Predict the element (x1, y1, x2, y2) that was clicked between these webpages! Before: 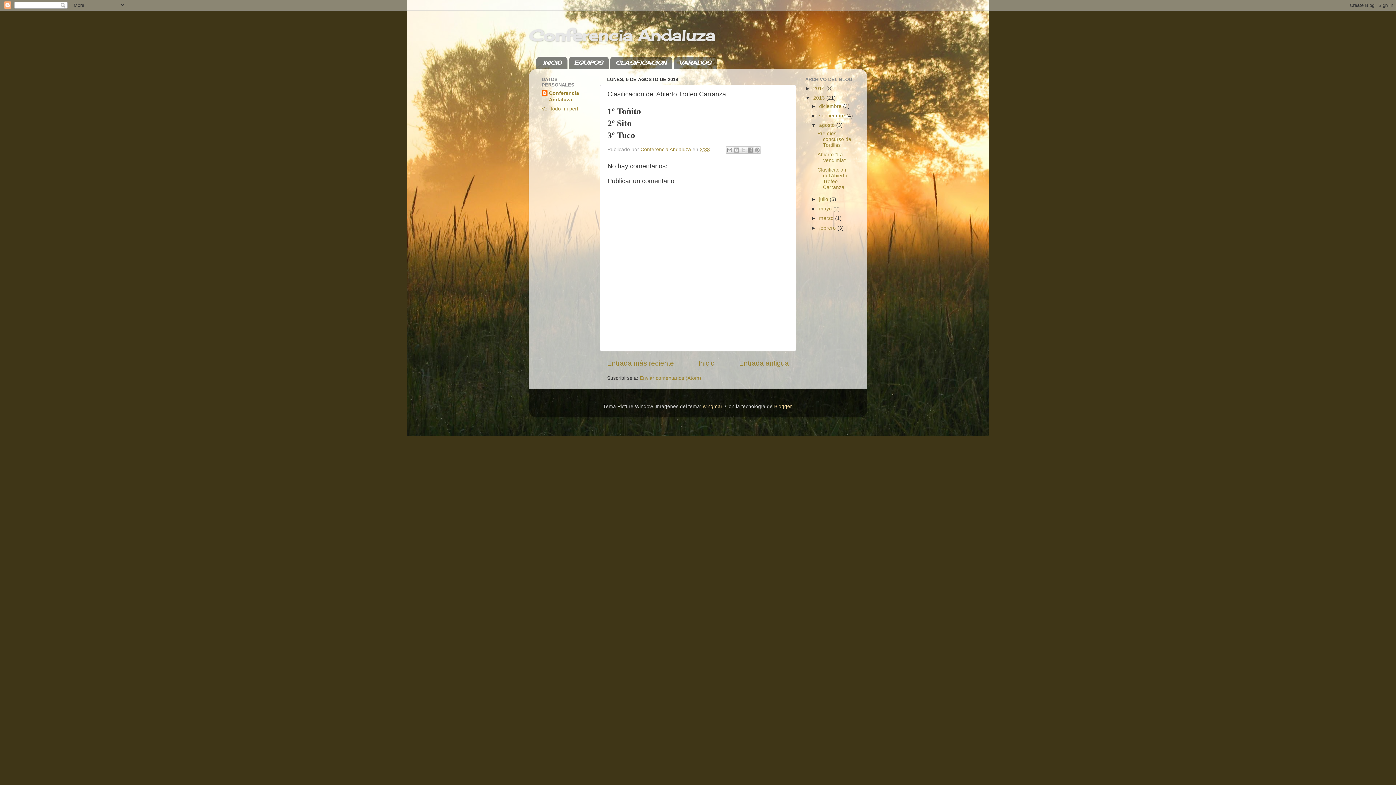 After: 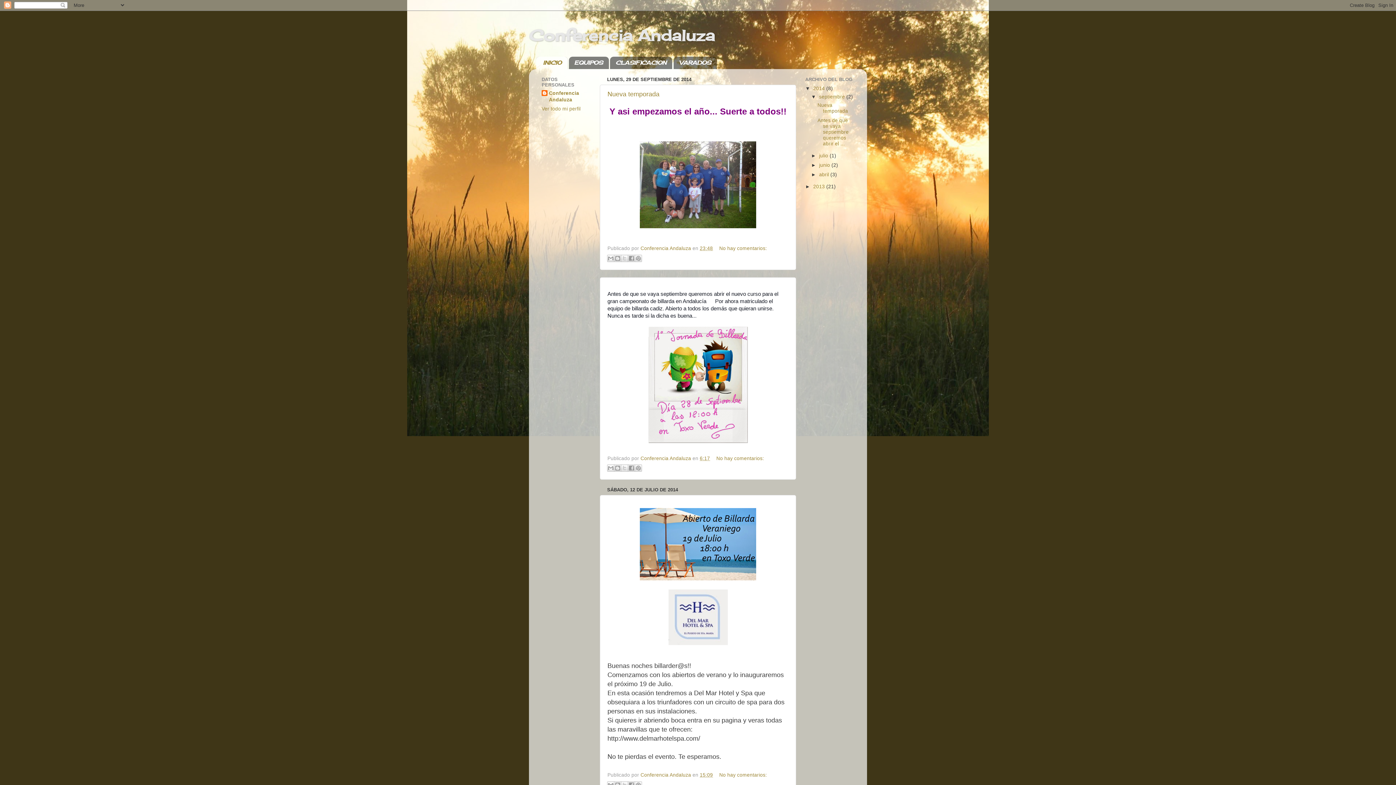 Action: bbox: (529, 26, 714, 44) label: Conferencia Andaluza